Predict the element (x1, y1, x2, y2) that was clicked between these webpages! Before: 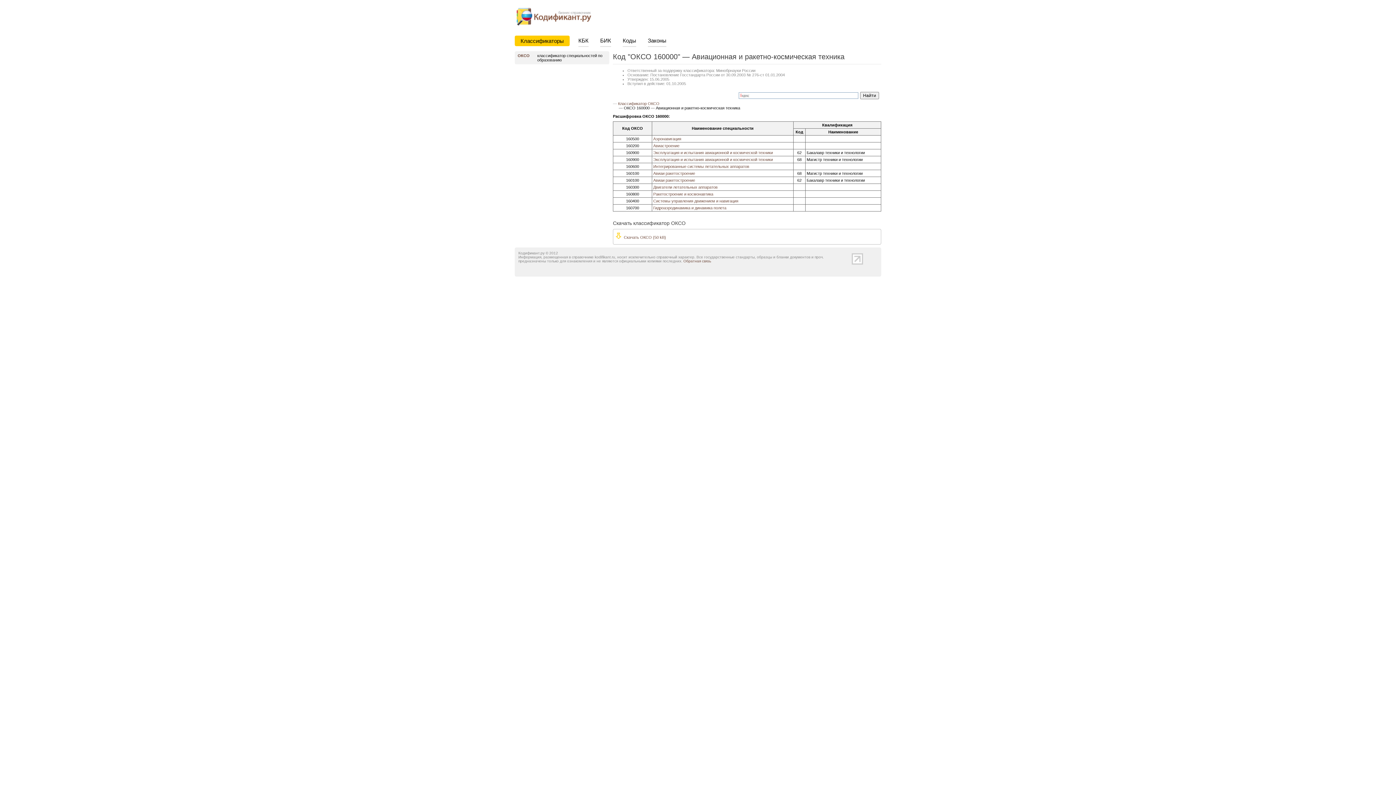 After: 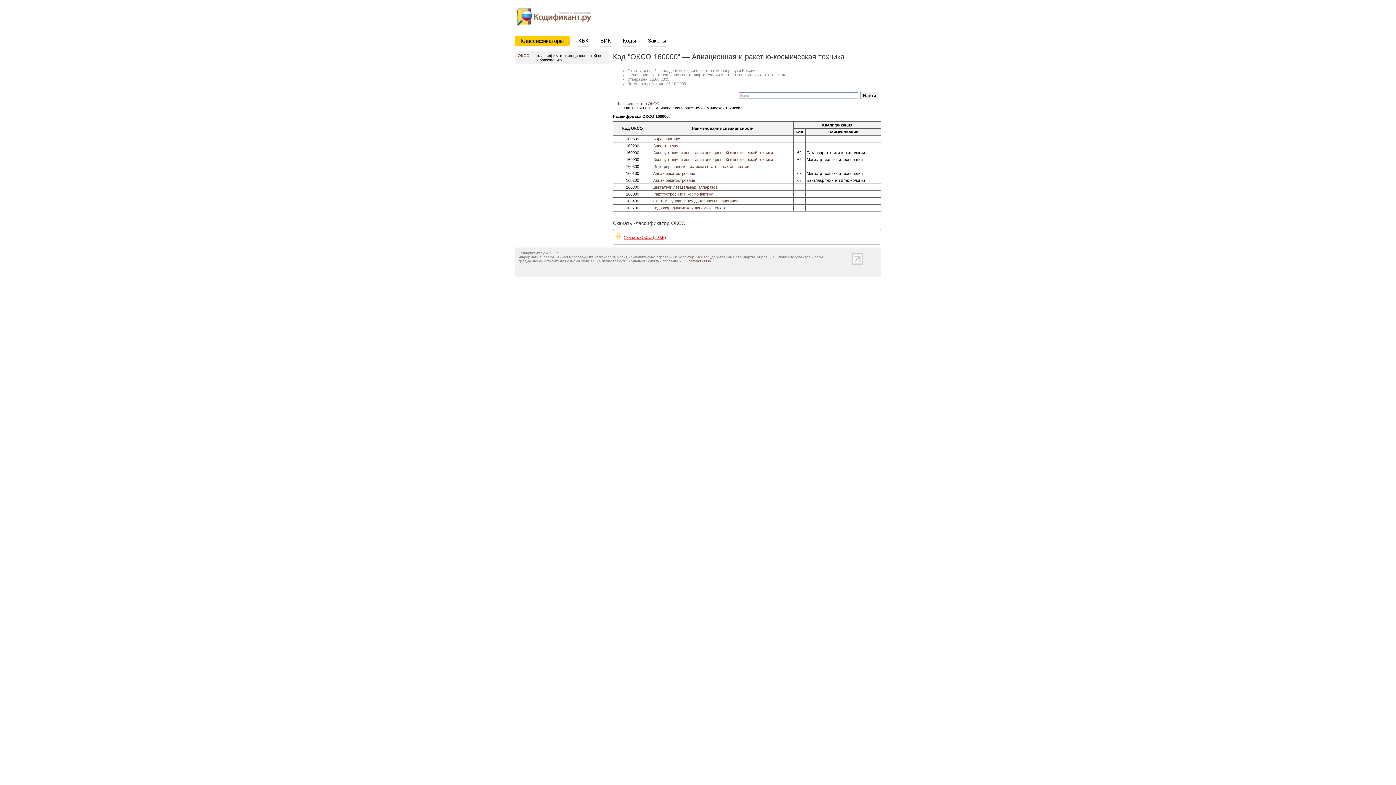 Action: bbox: (624, 235, 666, 239) label: Скачать ОКСО (50 kB)